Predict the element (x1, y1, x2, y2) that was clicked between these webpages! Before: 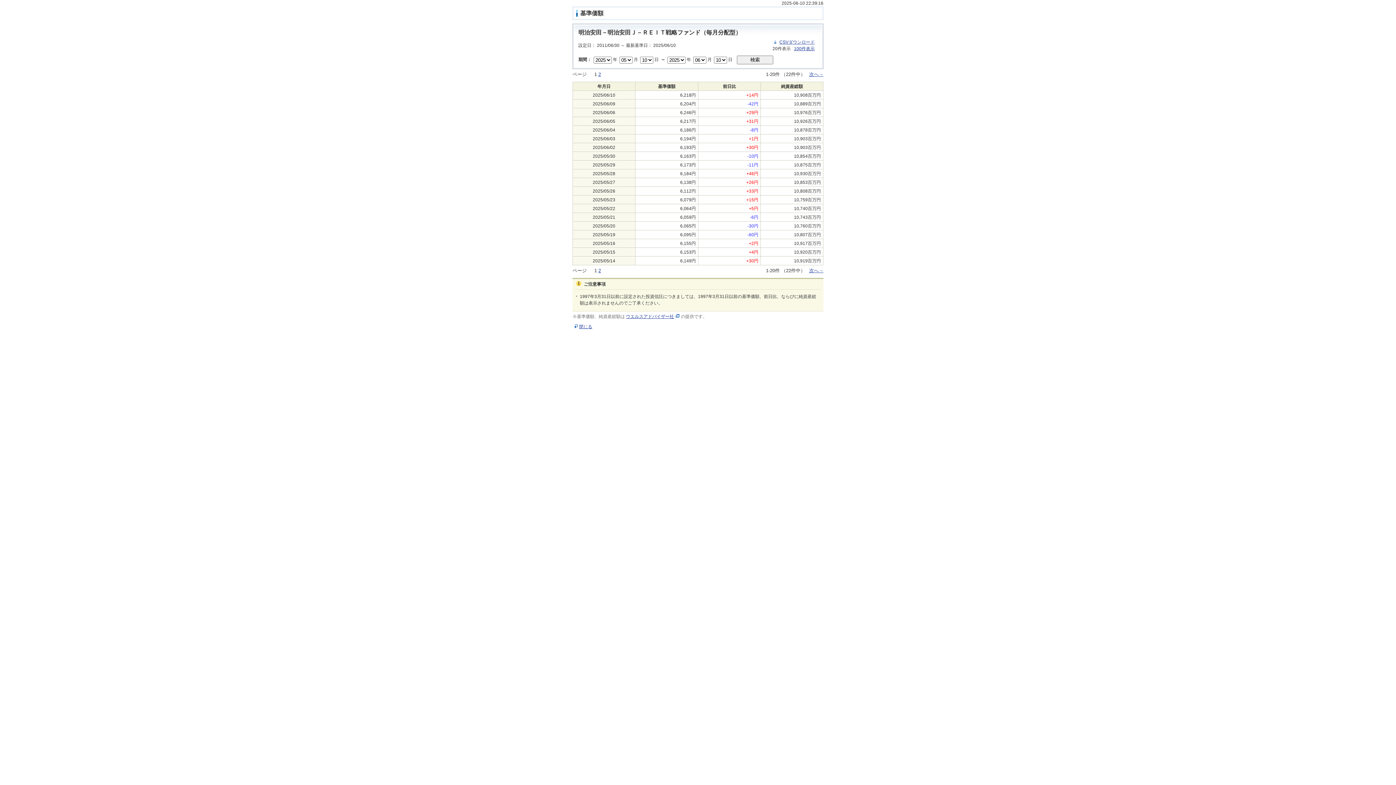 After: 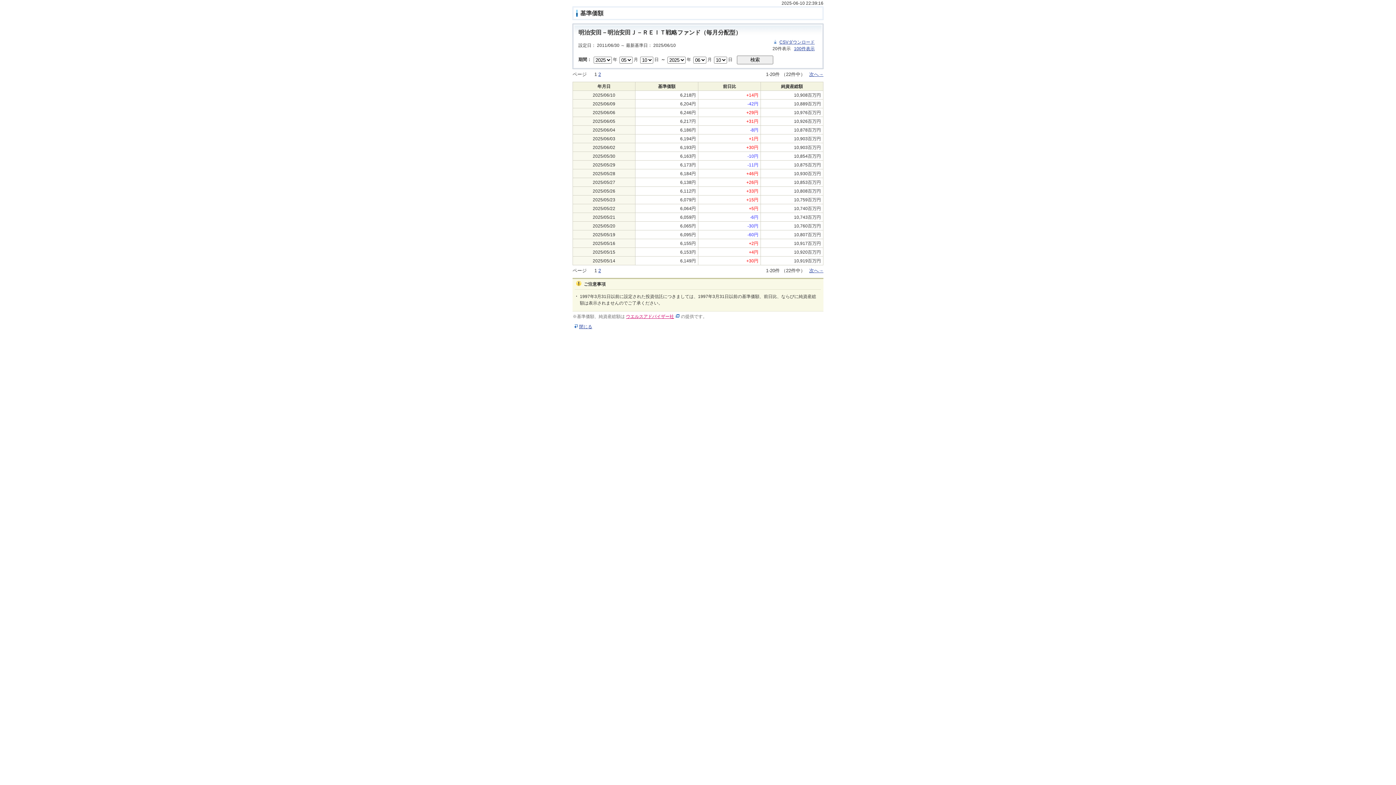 Action: bbox: (626, 314, 674, 319) label: ウエルスアドバイザー社